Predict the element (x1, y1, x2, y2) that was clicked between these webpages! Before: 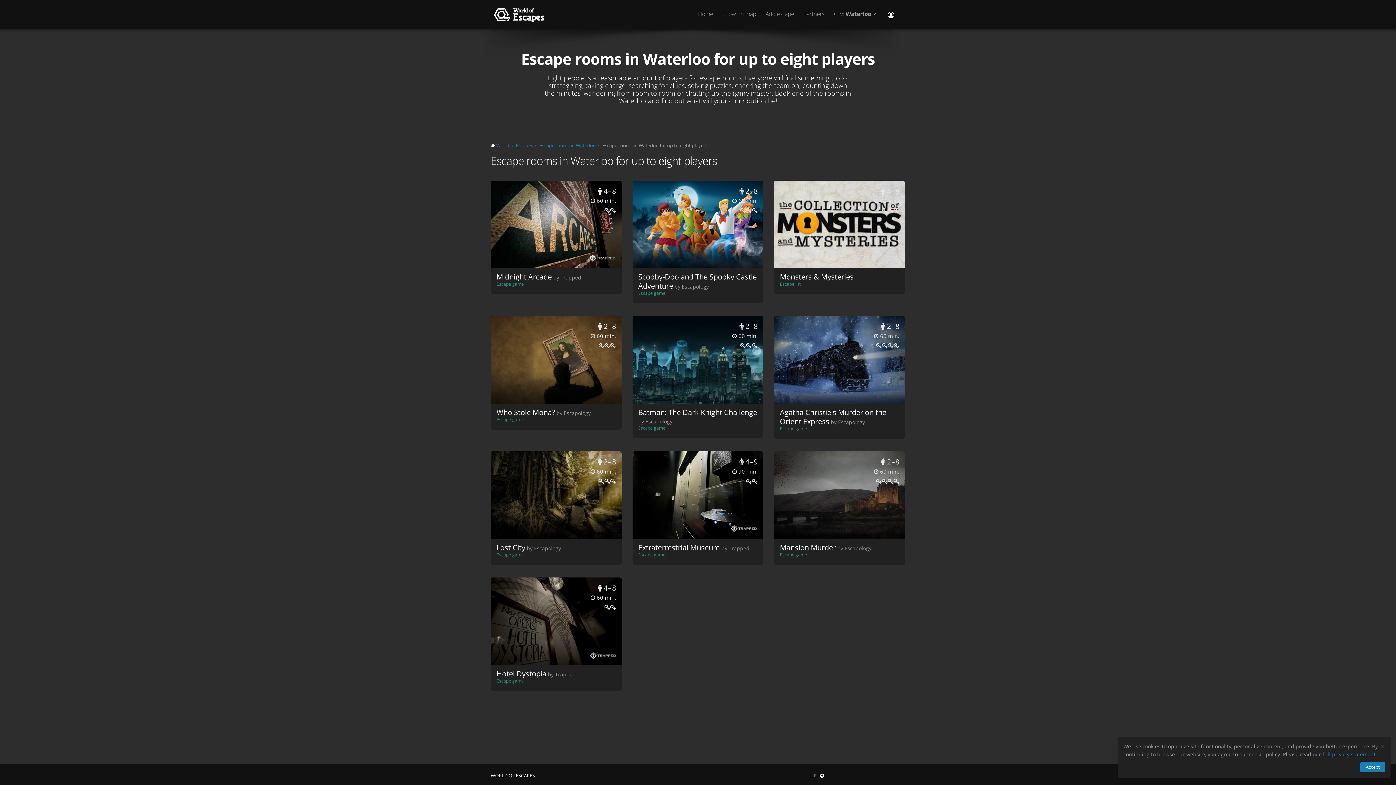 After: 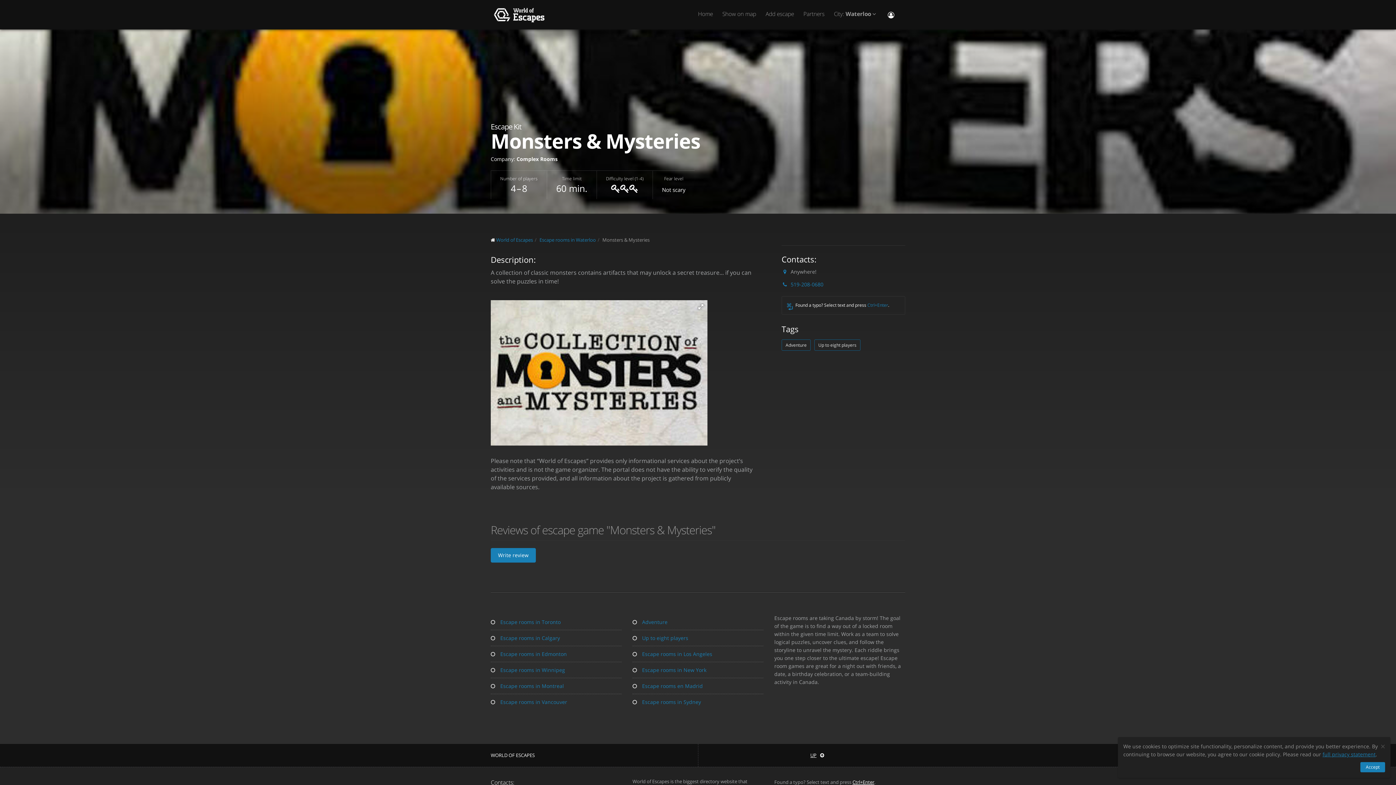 Action: label: Monsters & Mysteries bbox: (780, 272, 853, 281)